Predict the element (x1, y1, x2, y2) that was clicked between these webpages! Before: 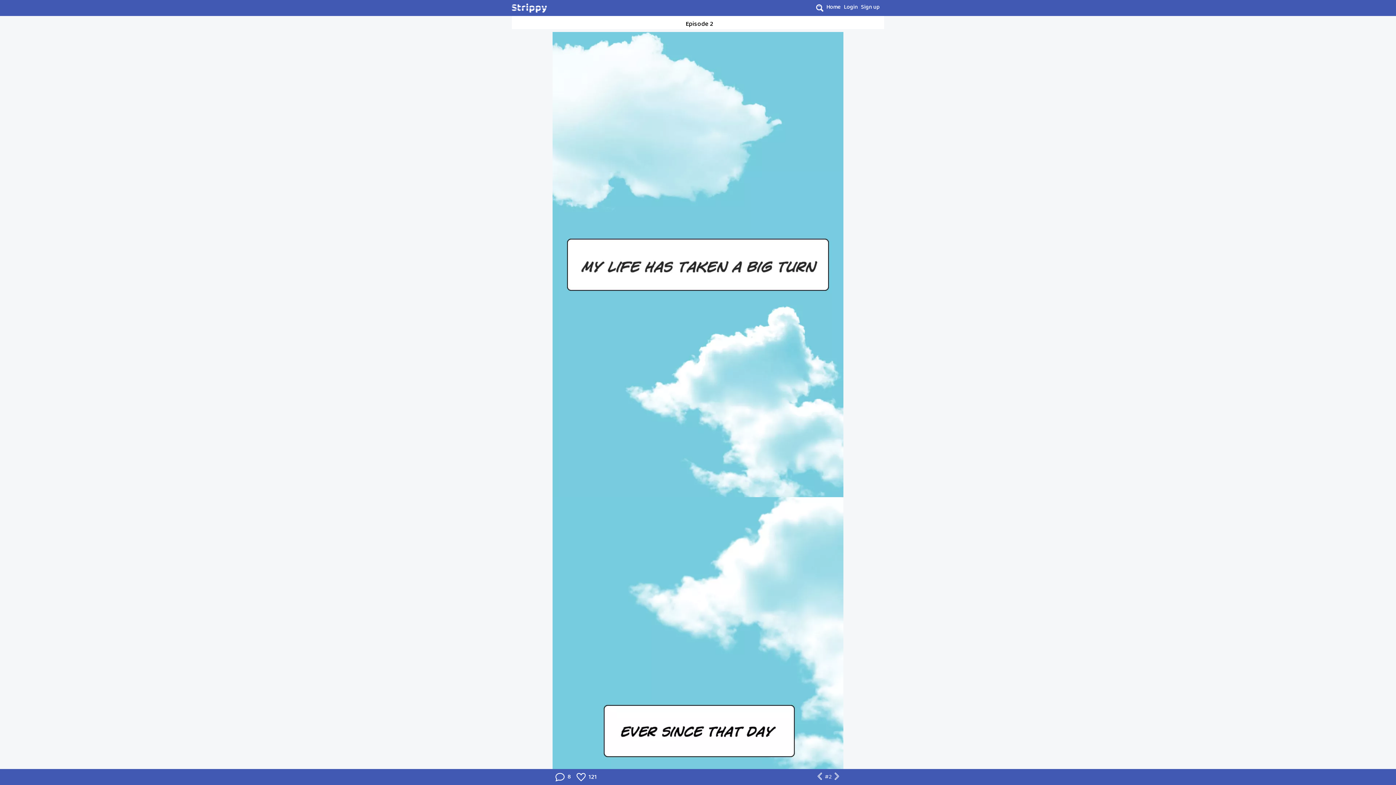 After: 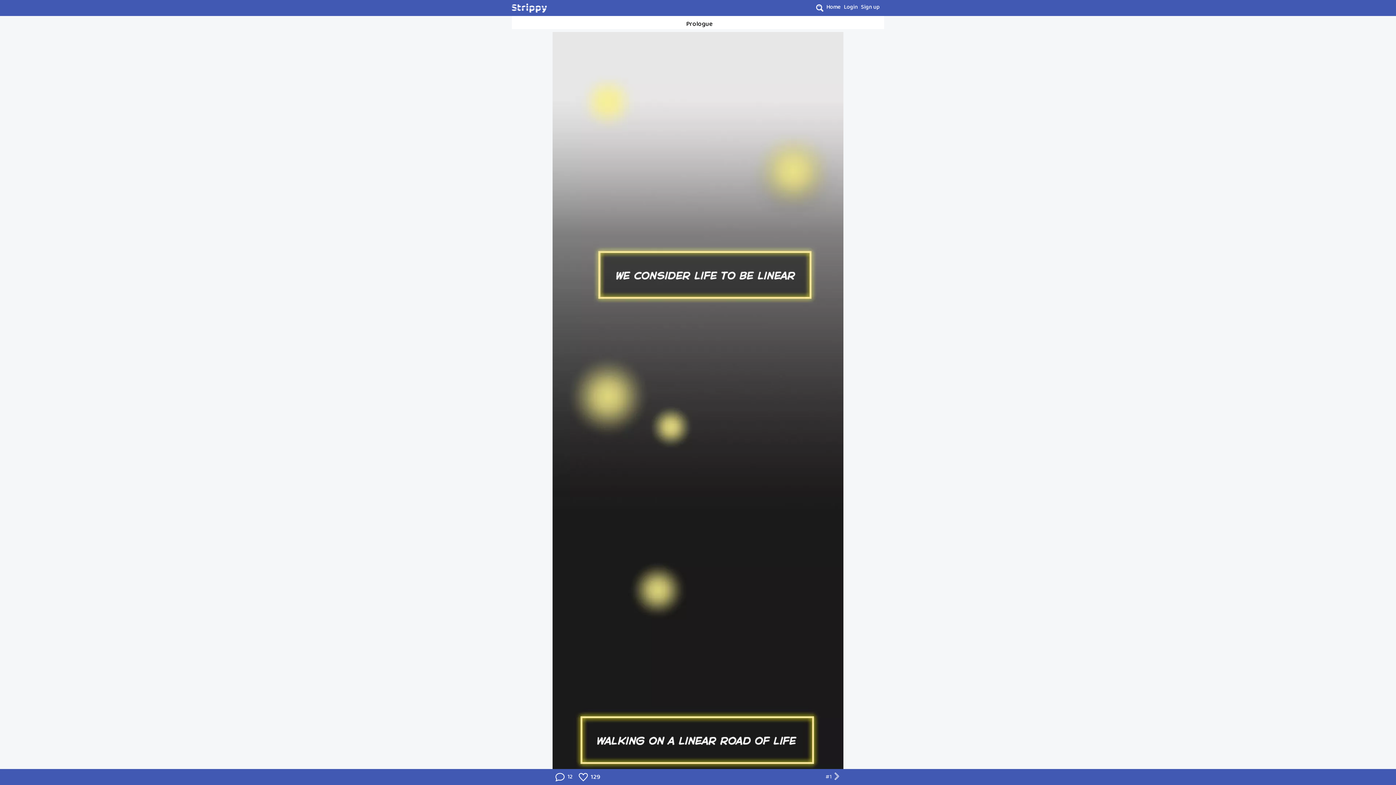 Action: bbox: (816, 773, 823, 781)